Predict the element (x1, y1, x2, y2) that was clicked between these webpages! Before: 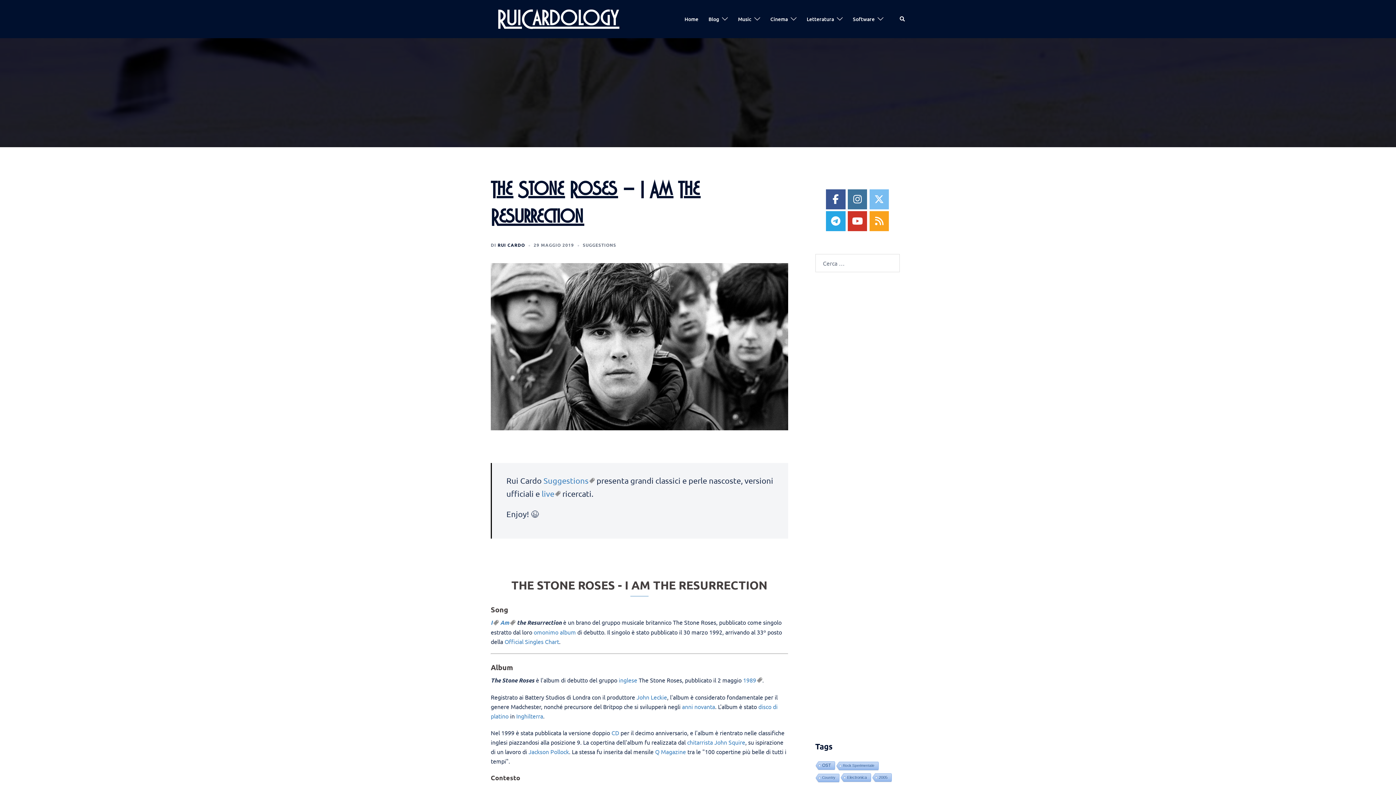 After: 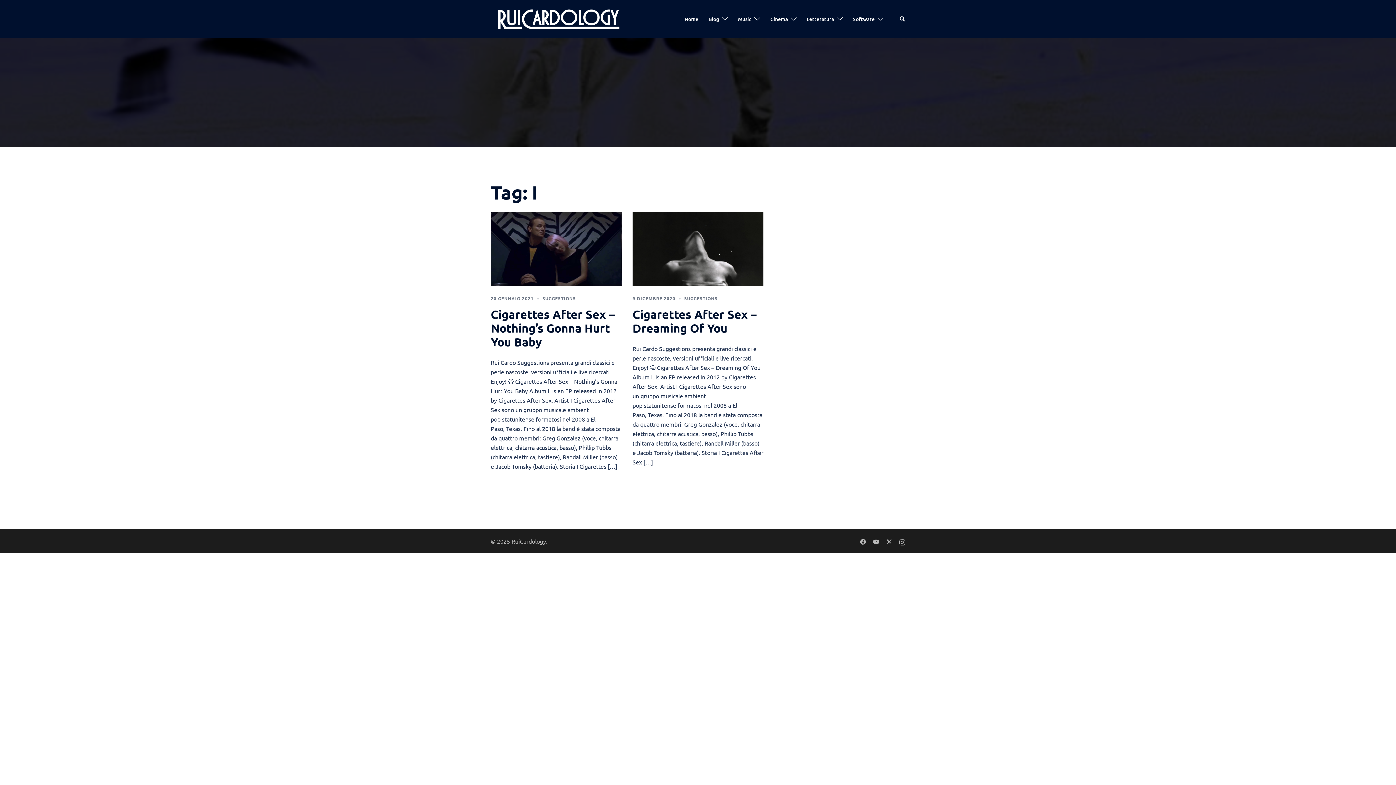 Action: label: I bbox: (490, 618, 498, 626)